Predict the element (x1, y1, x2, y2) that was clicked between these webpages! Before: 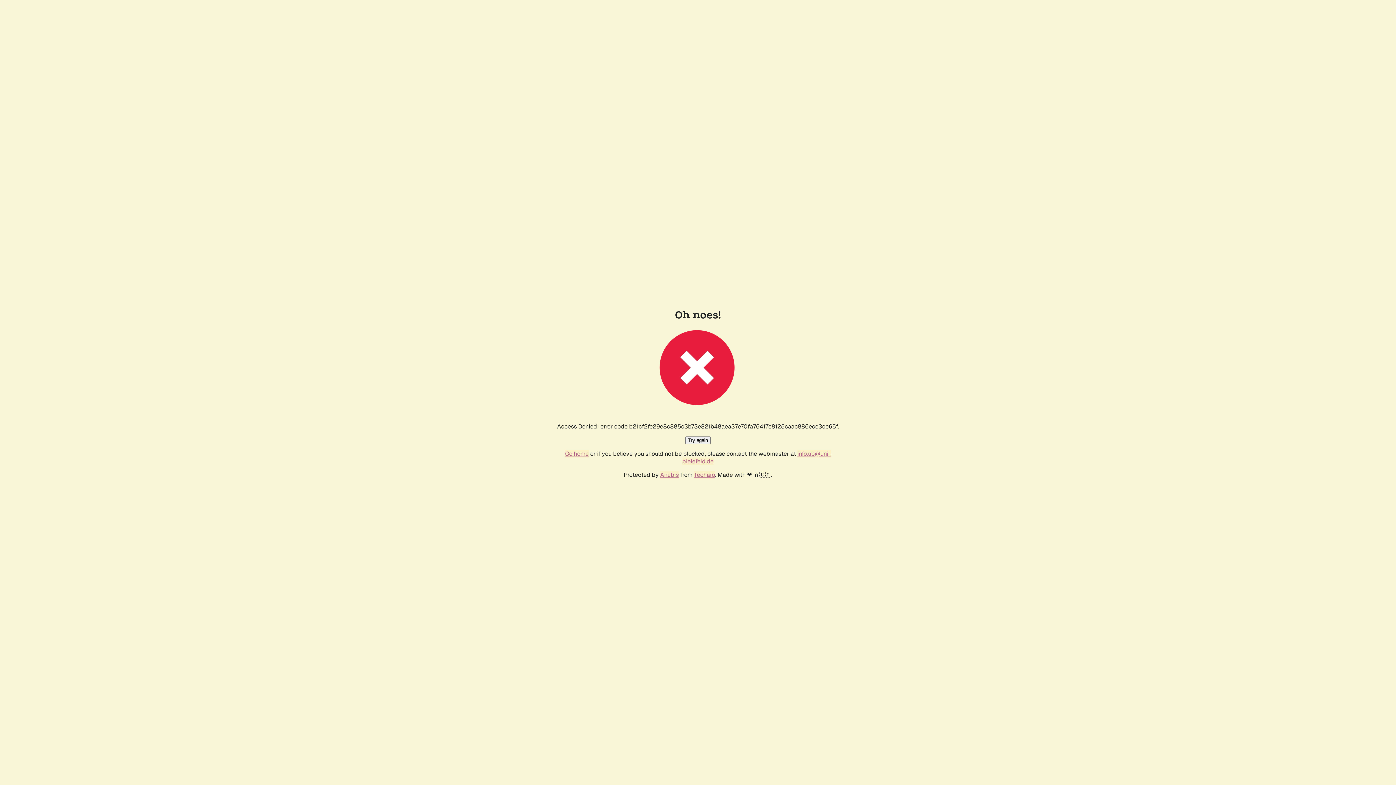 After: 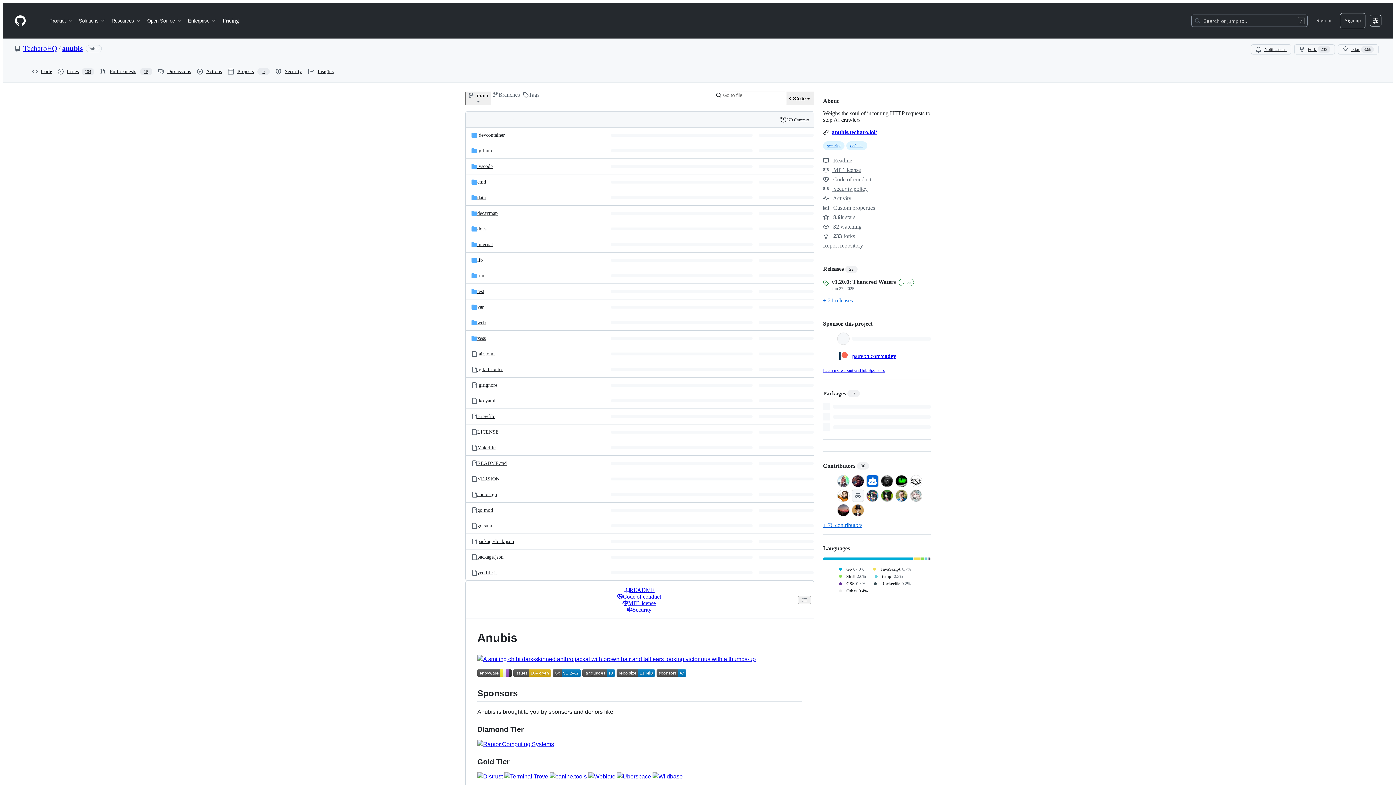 Action: bbox: (660, 471, 678, 478) label: Anubis